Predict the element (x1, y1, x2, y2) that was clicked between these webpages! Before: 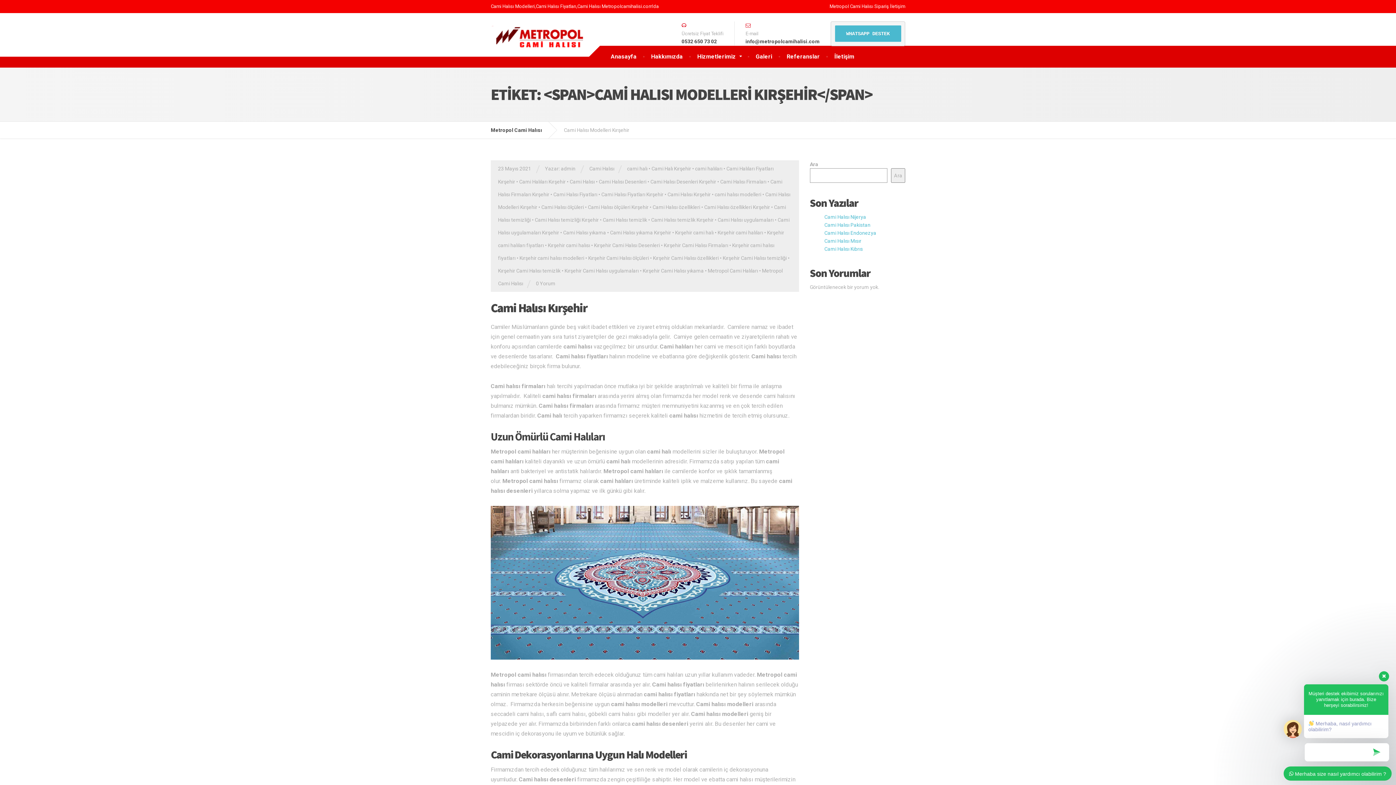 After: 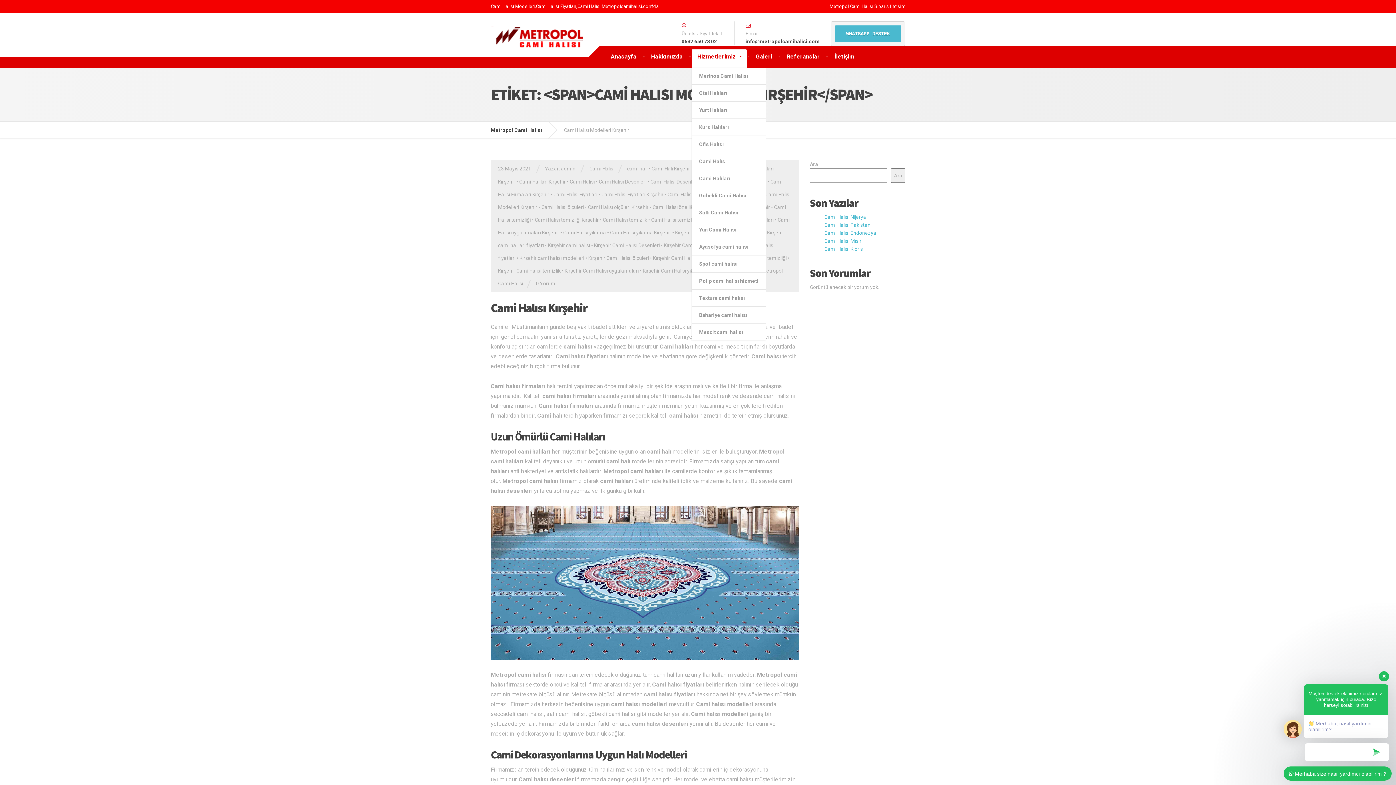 Action: bbox: (690, 45, 748, 67) label: Hizmetlerimiz